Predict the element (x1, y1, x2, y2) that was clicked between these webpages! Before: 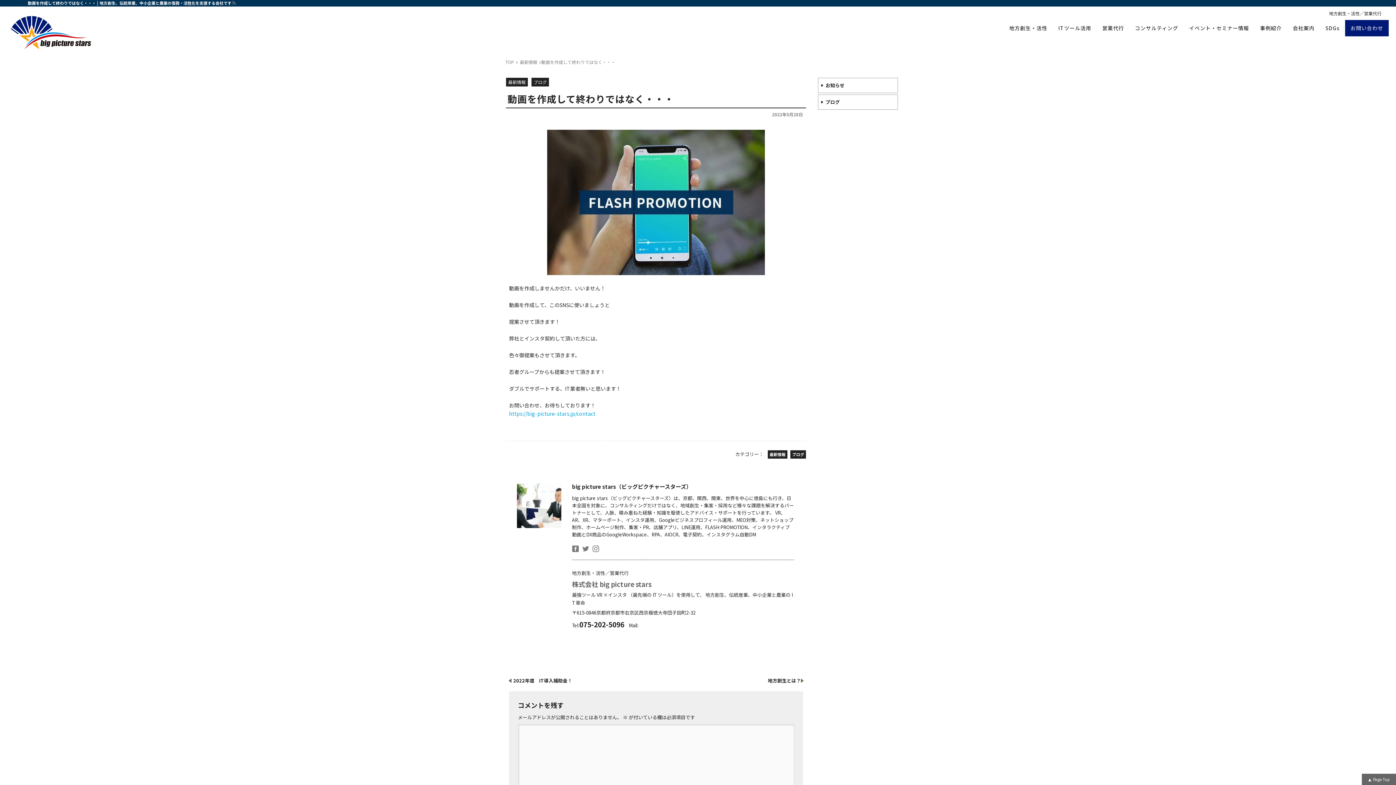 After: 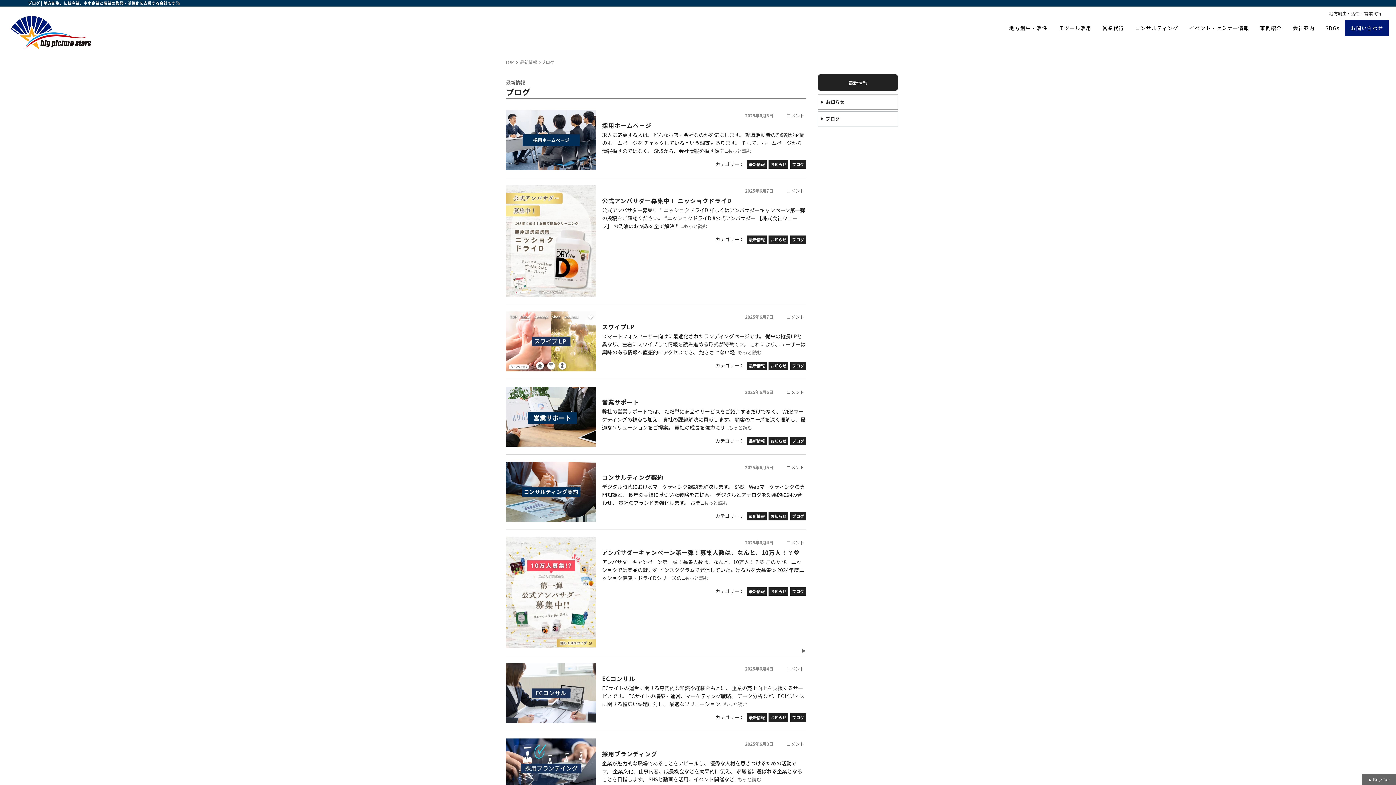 Action: bbox: (818, 94, 897, 109) label: ブログ